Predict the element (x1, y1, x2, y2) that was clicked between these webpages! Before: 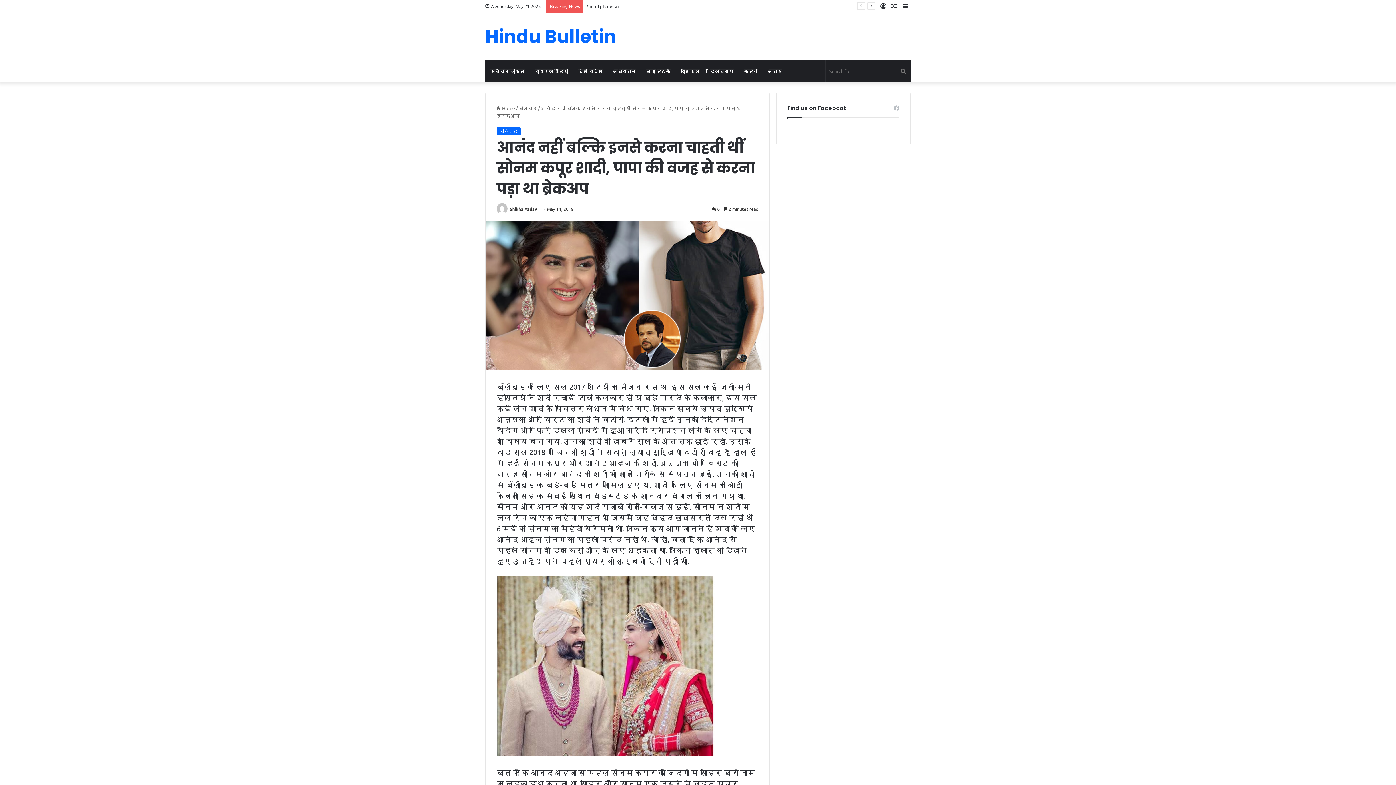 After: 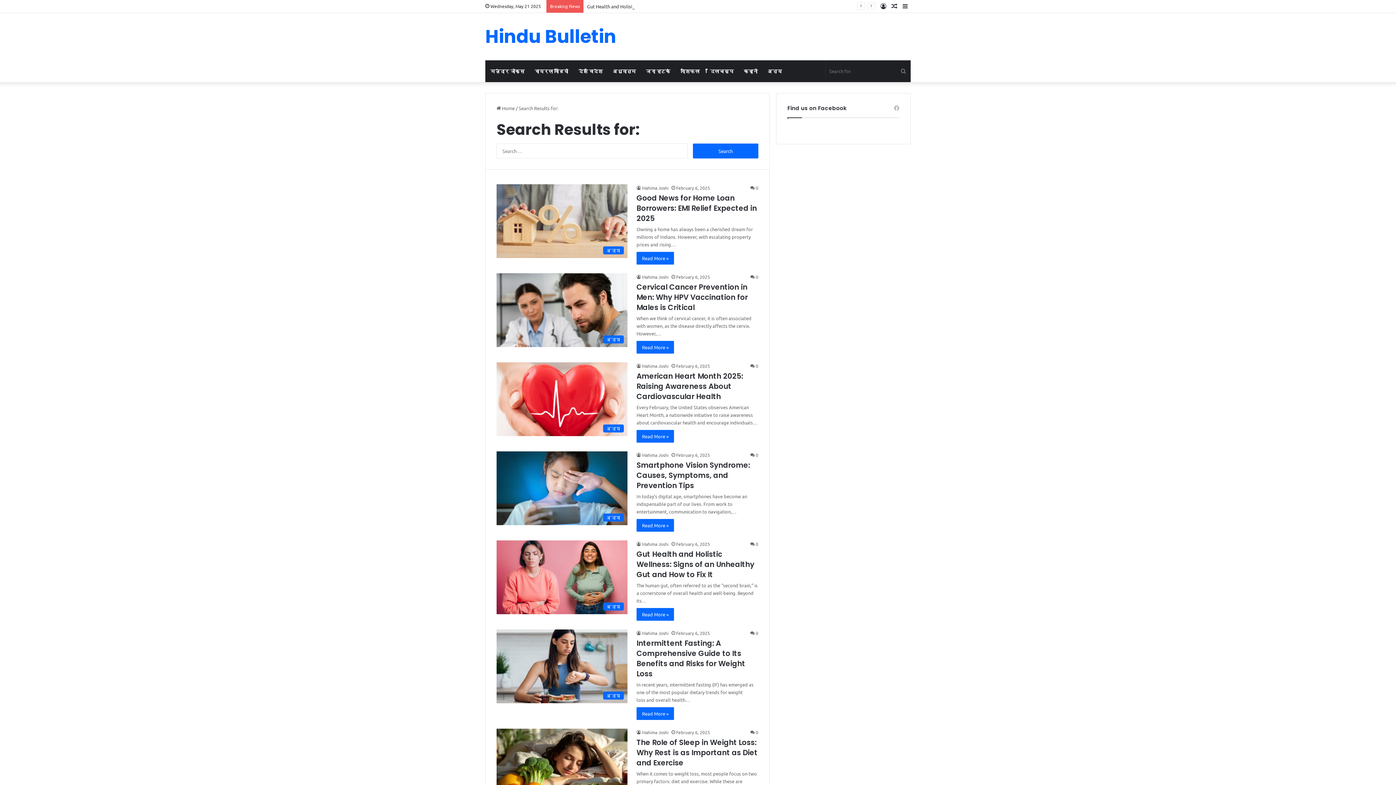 Action: label: Search for bbox: (896, 60, 910, 82)